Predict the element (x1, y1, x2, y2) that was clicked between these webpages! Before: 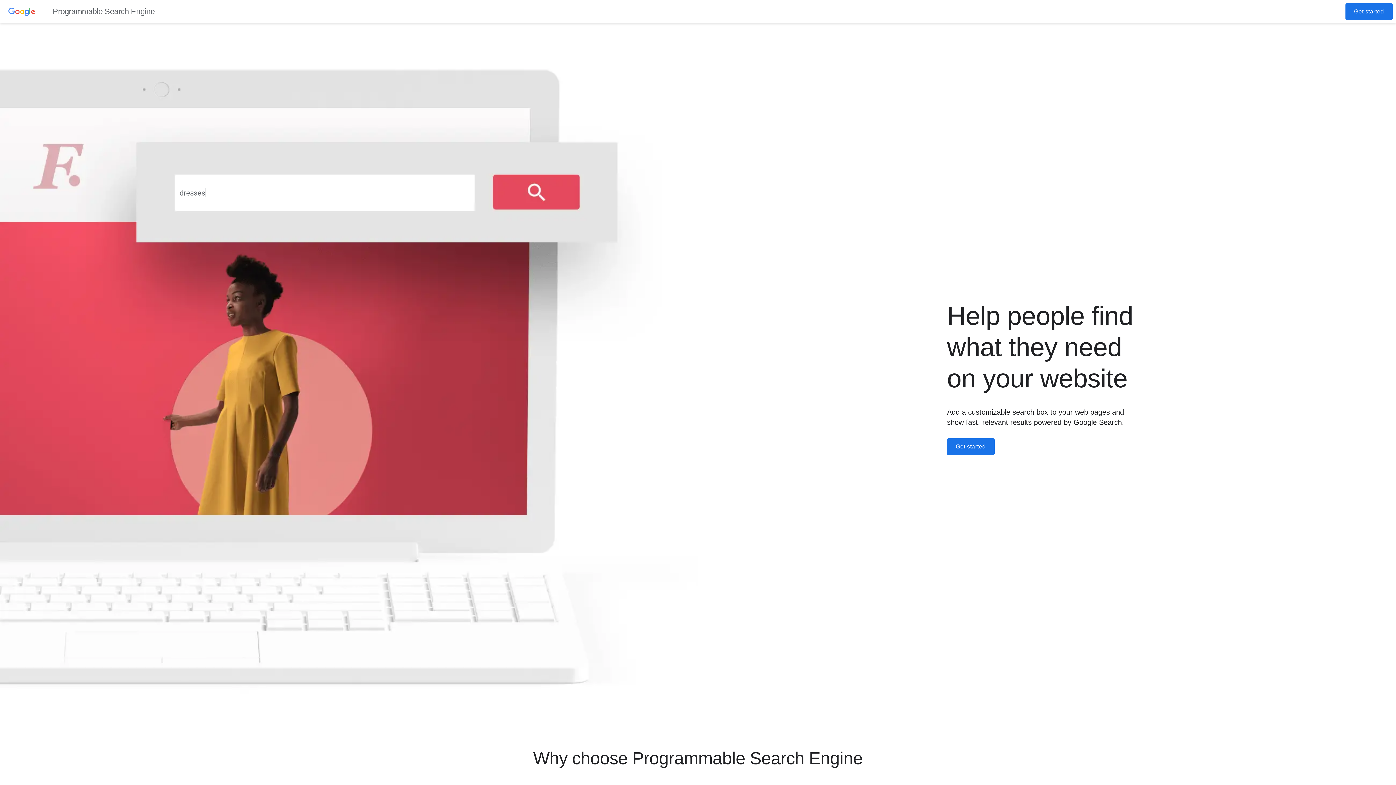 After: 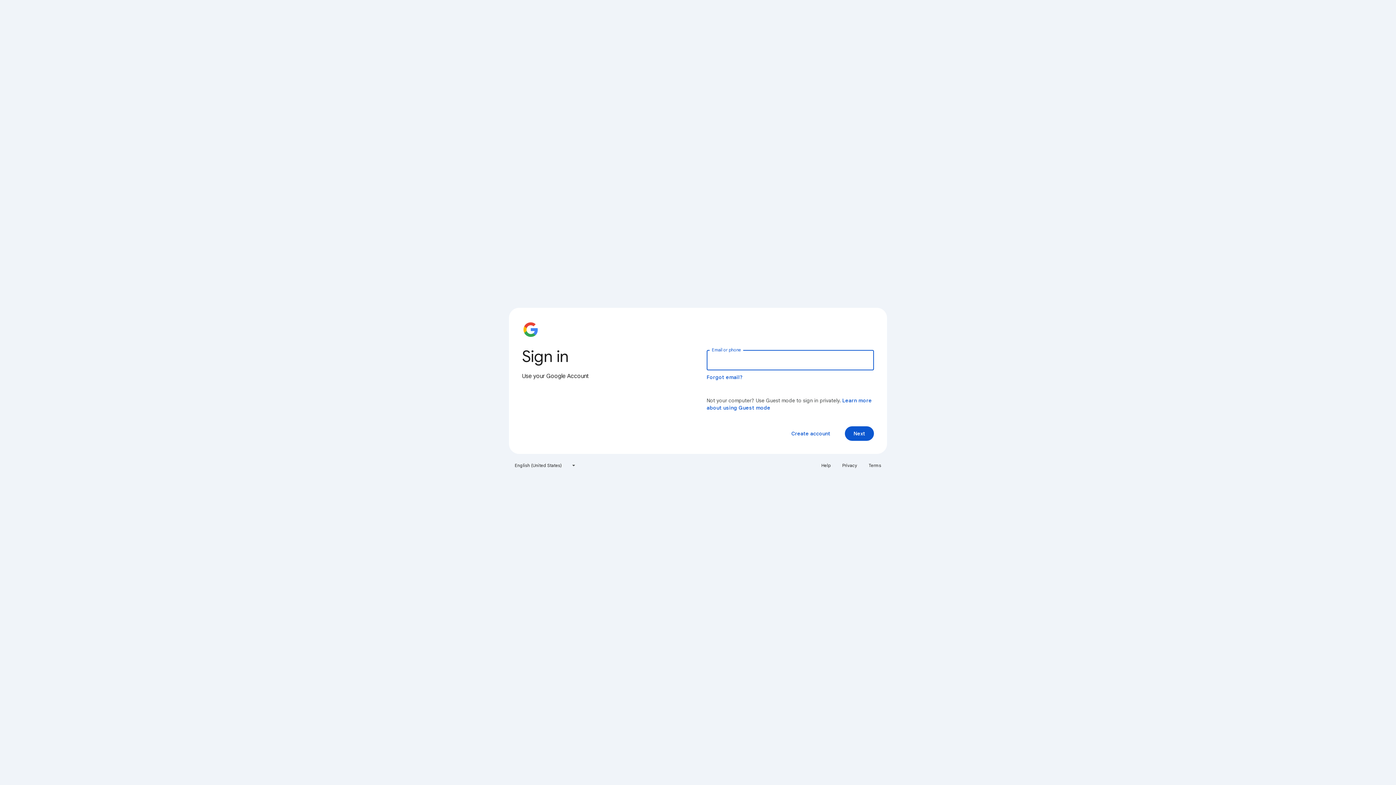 Action: label: Get started bbox: (947, 438, 994, 455)